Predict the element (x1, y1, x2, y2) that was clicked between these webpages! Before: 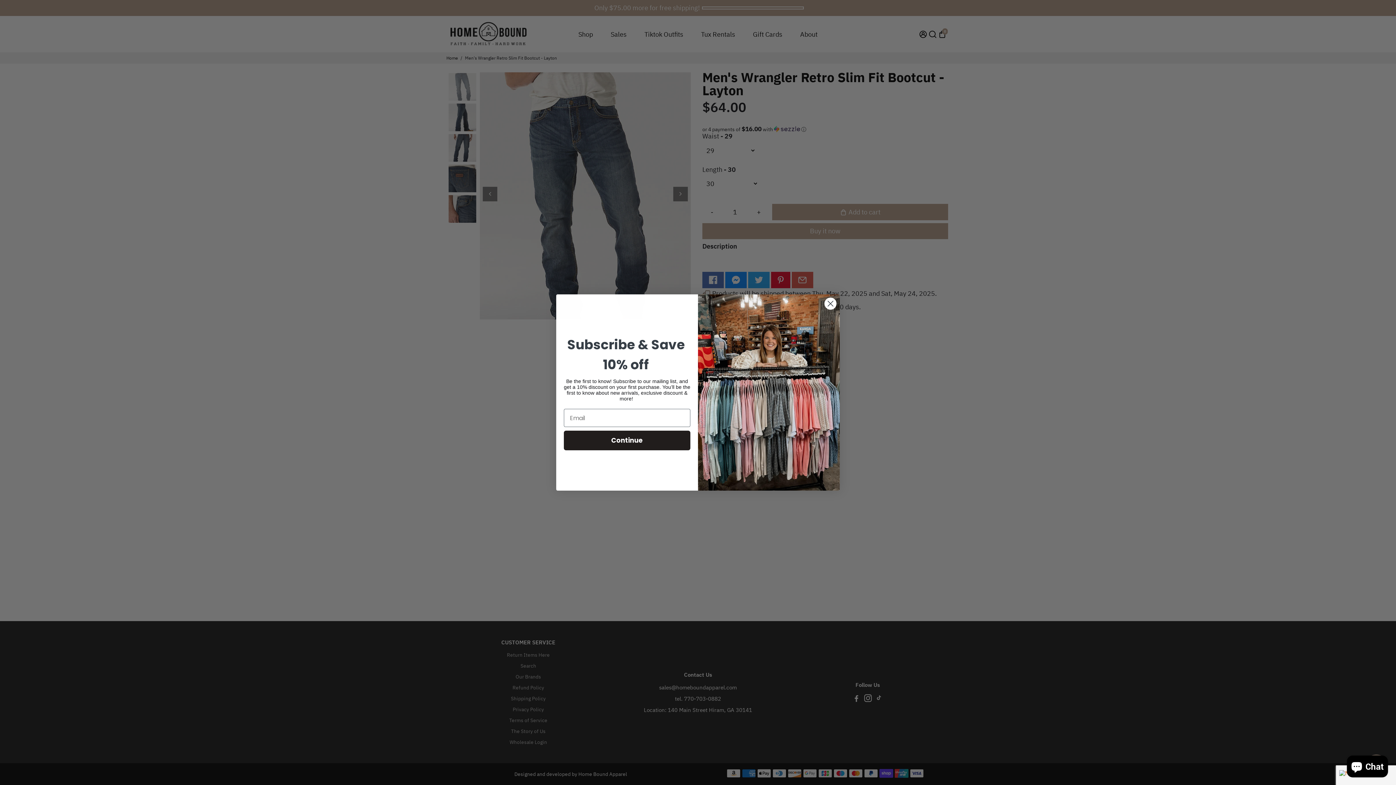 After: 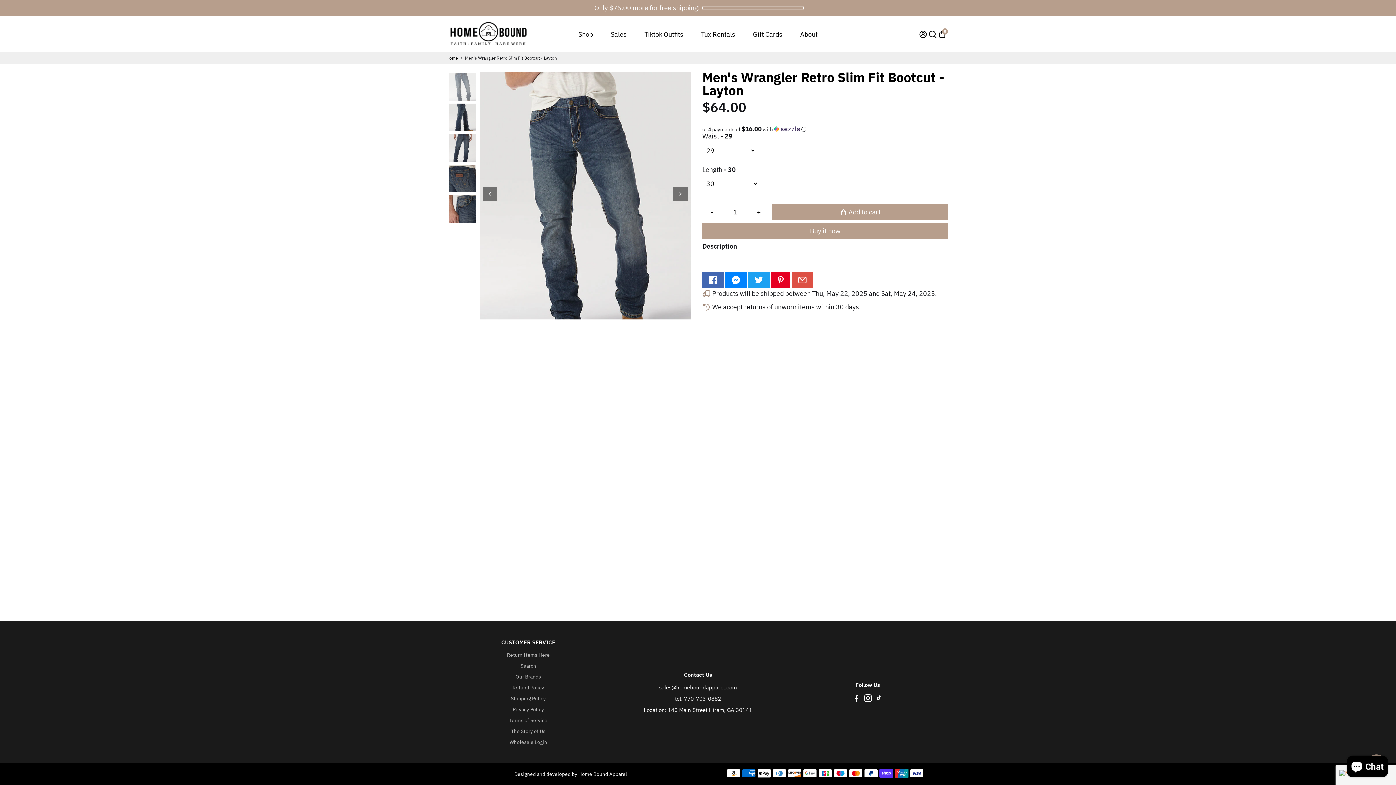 Action: label: Close dialog bbox: (824, 297, 837, 310)